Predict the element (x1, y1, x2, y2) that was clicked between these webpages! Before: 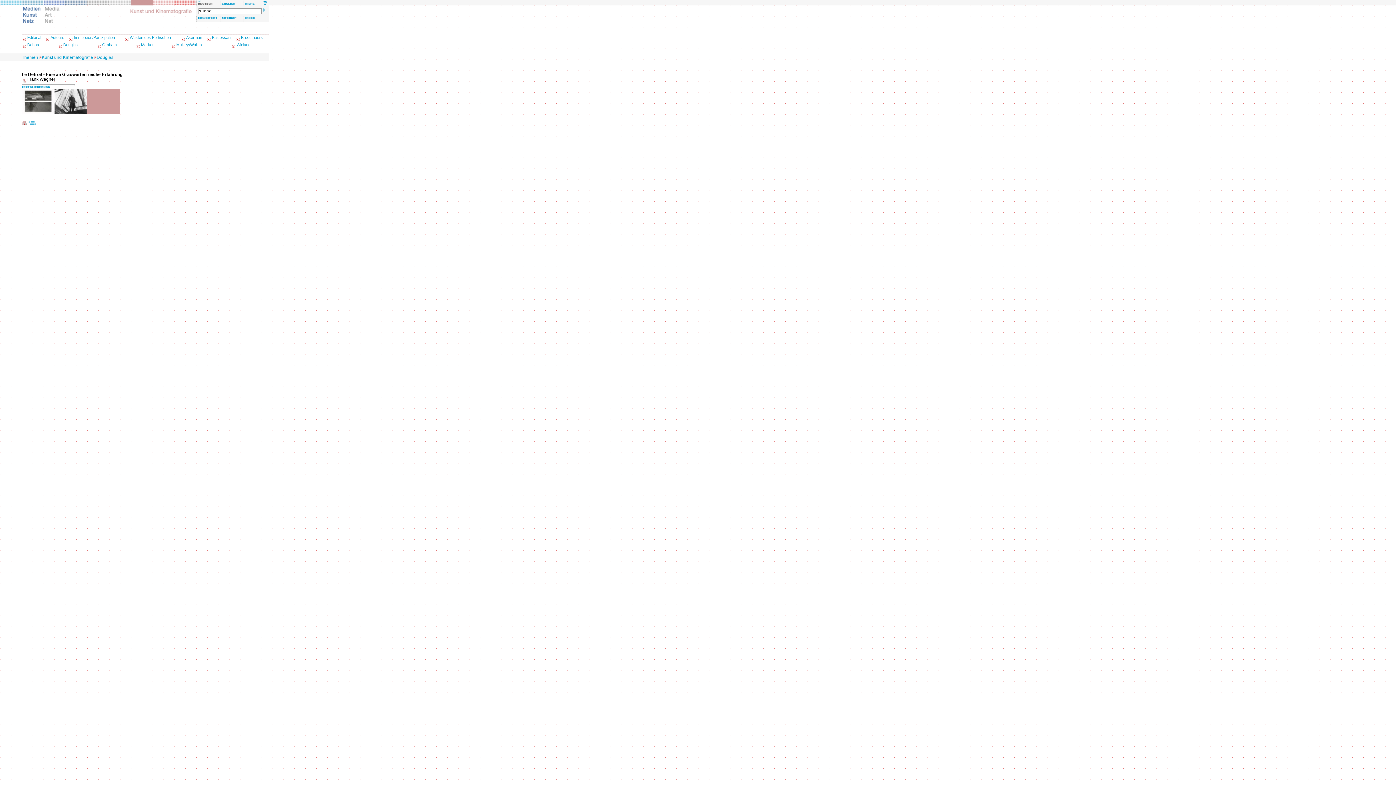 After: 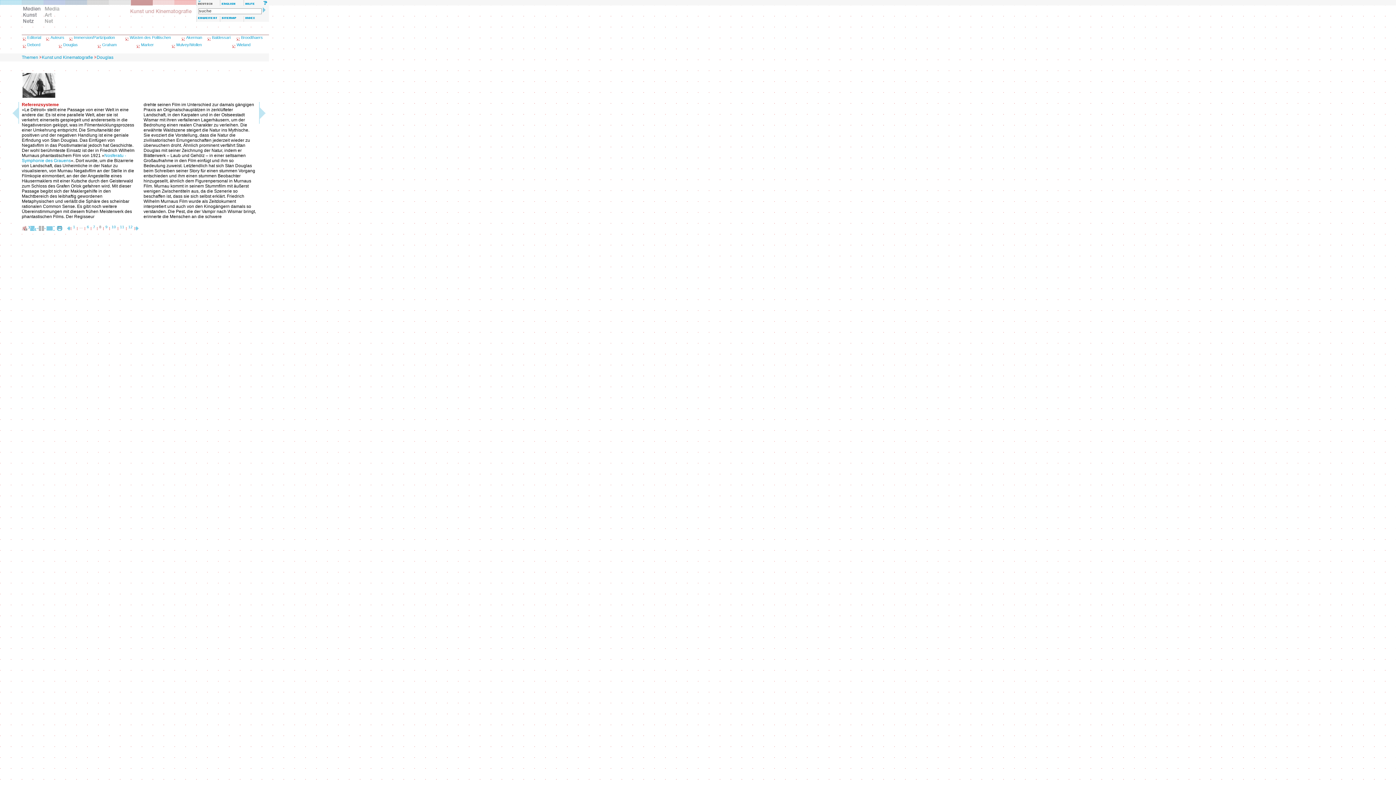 Action: bbox: (54, 110, 87, 115)